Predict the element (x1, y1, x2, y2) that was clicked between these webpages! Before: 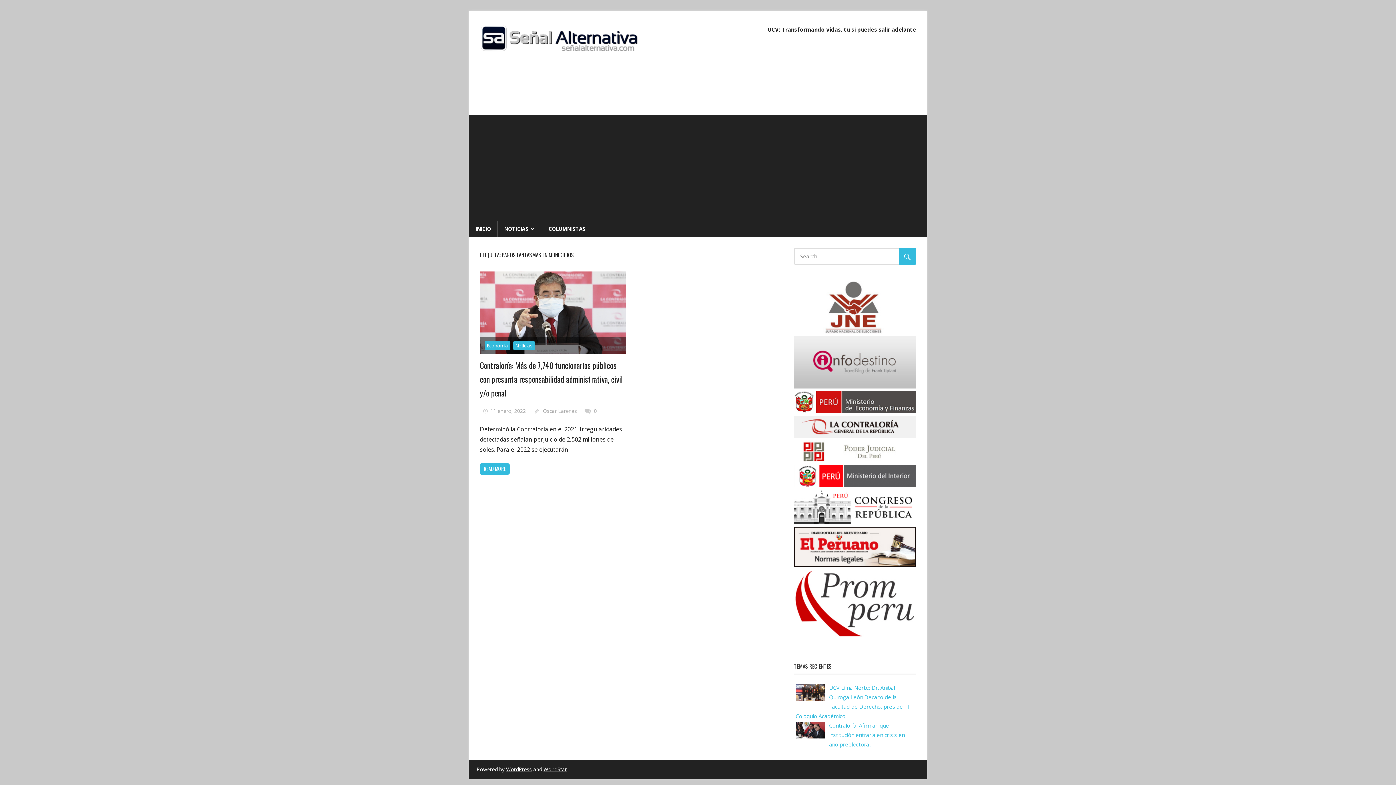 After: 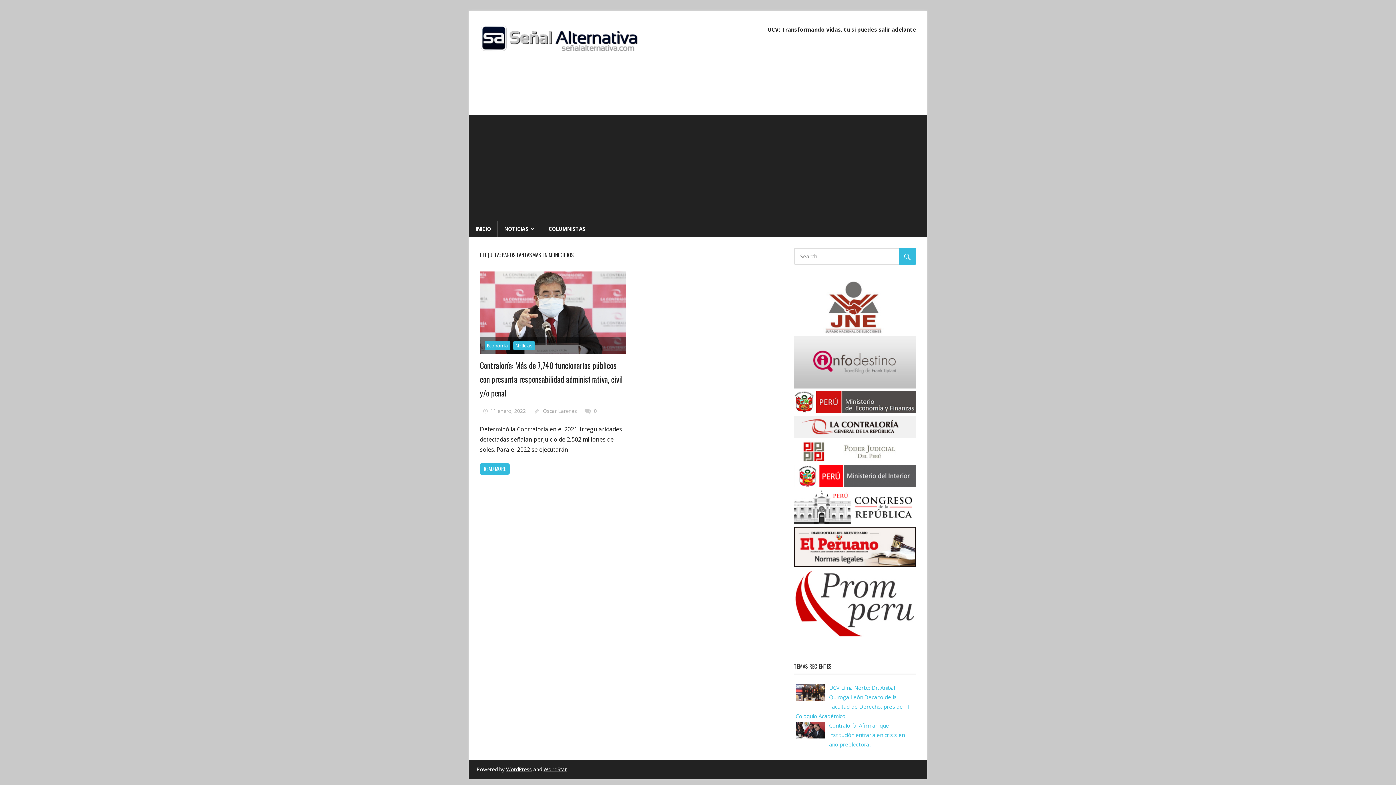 Action: bbox: (794, 382, 916, 390)